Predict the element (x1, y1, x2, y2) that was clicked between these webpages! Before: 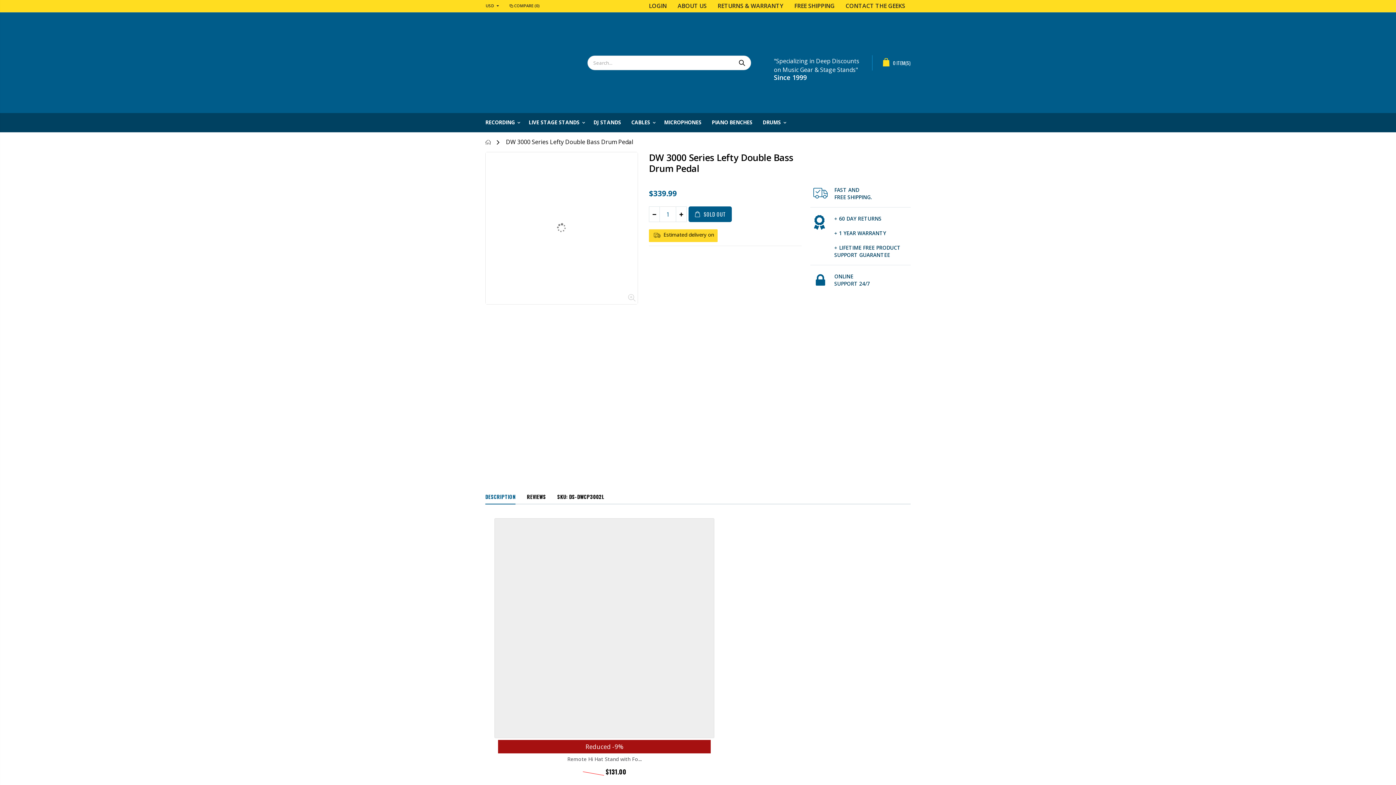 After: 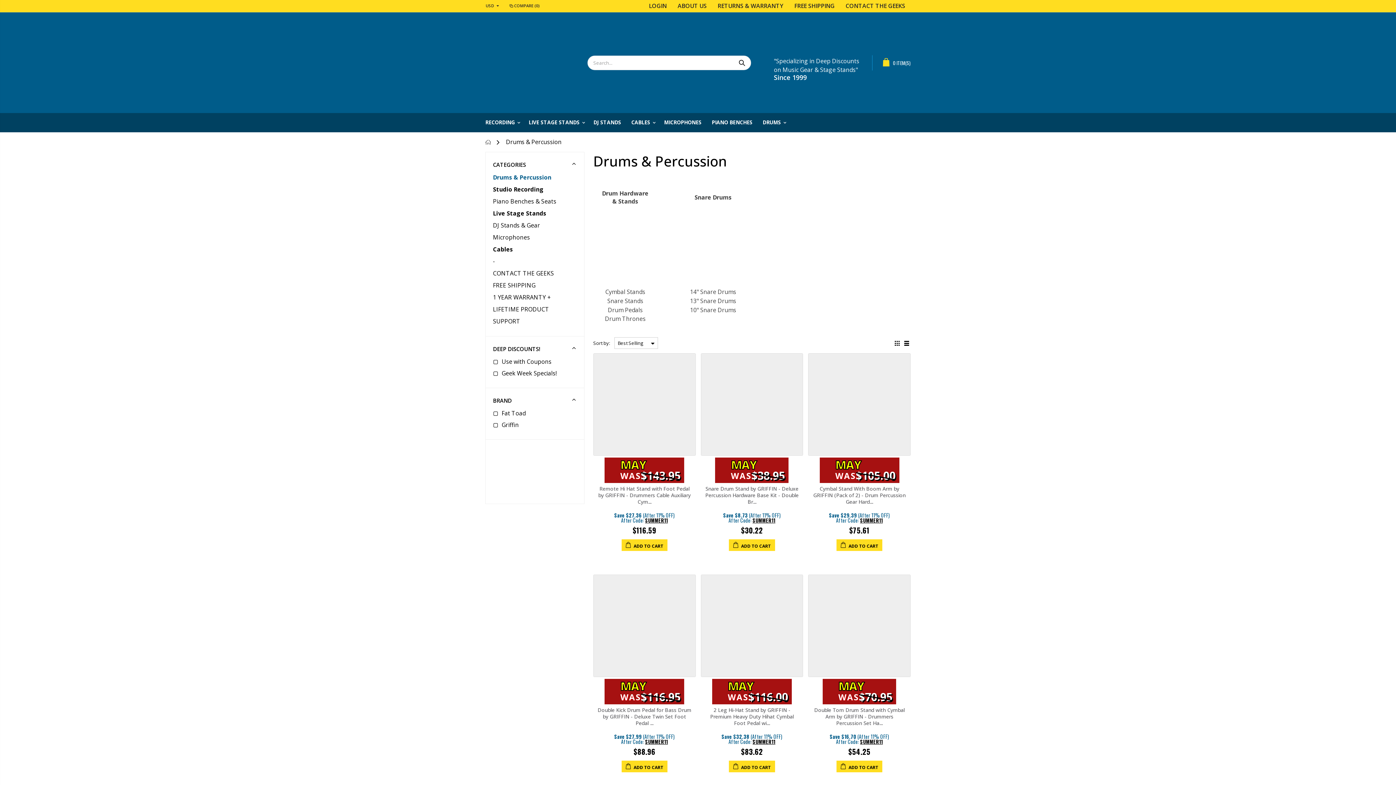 Action: label: DRUMS bbox: (762, 113, 790, 132)